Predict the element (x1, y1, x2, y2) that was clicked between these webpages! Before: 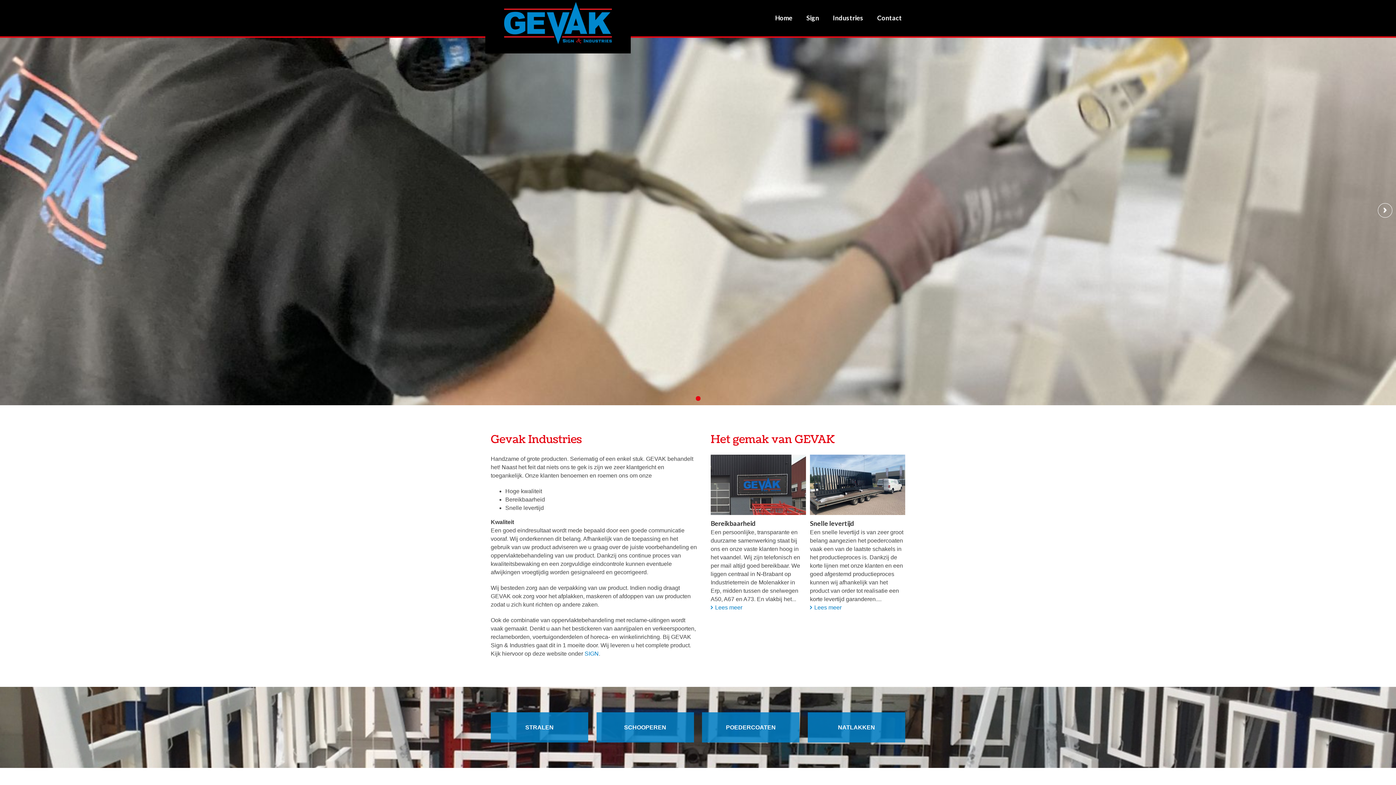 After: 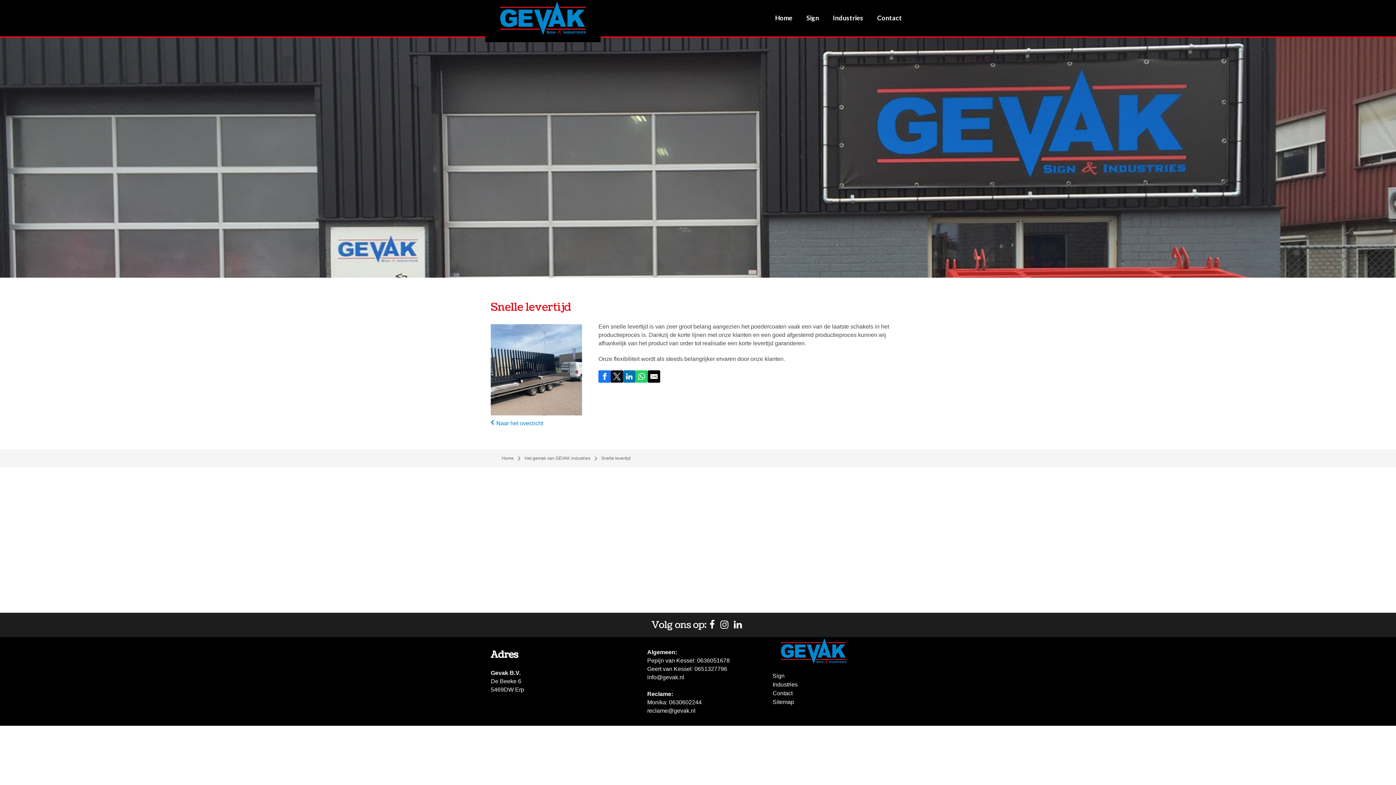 Action: bbox: (810, 454, 905, 515)